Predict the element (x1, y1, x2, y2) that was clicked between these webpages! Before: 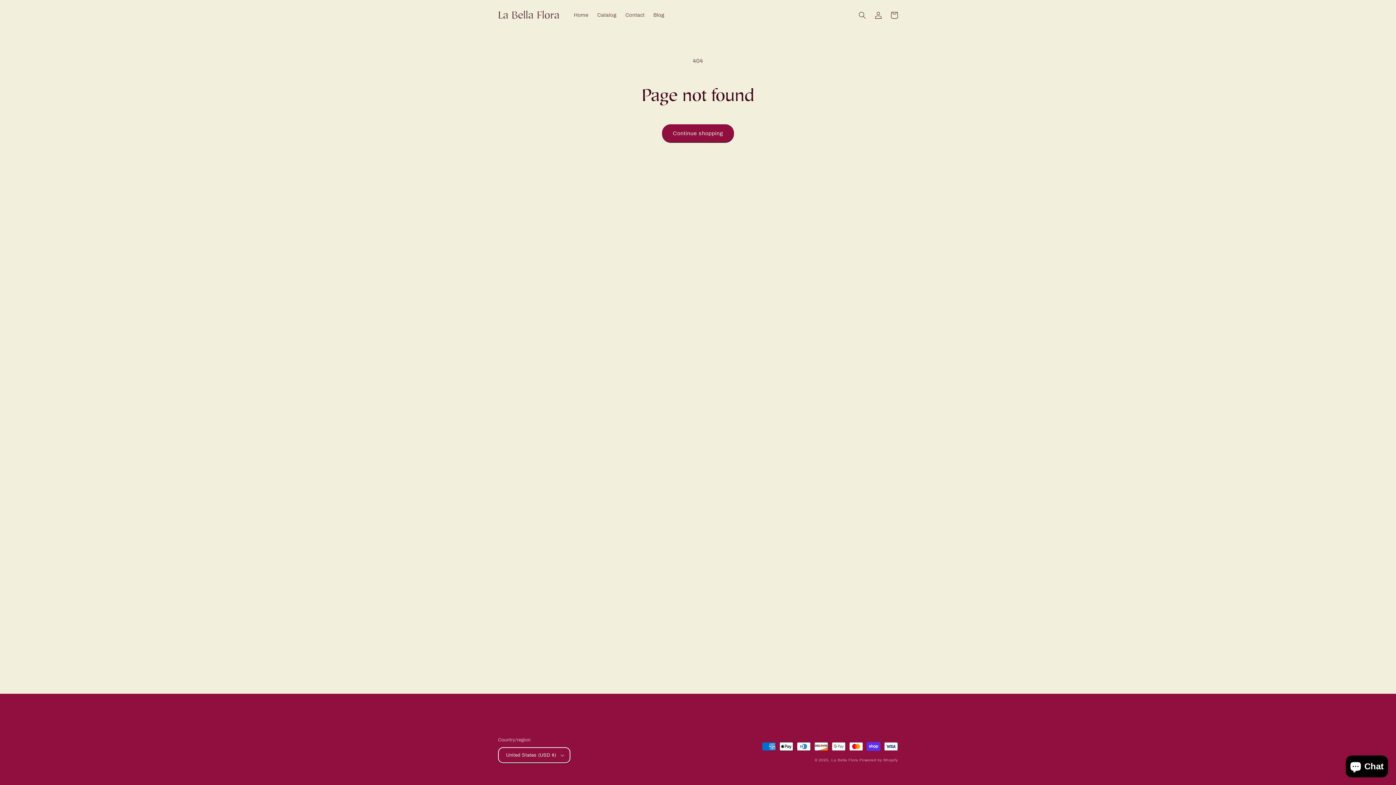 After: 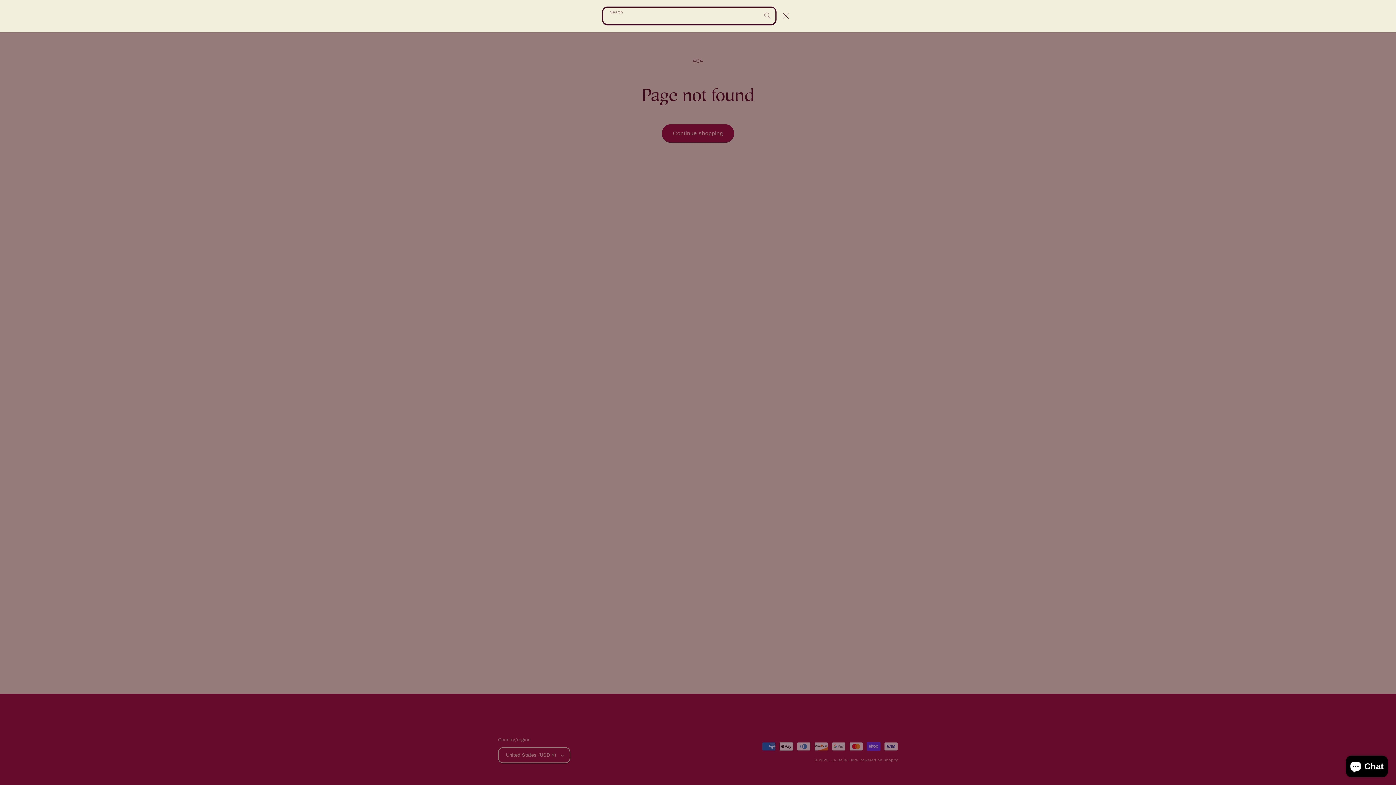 Action: bbox: (854, 7, 870, 23) label: Search